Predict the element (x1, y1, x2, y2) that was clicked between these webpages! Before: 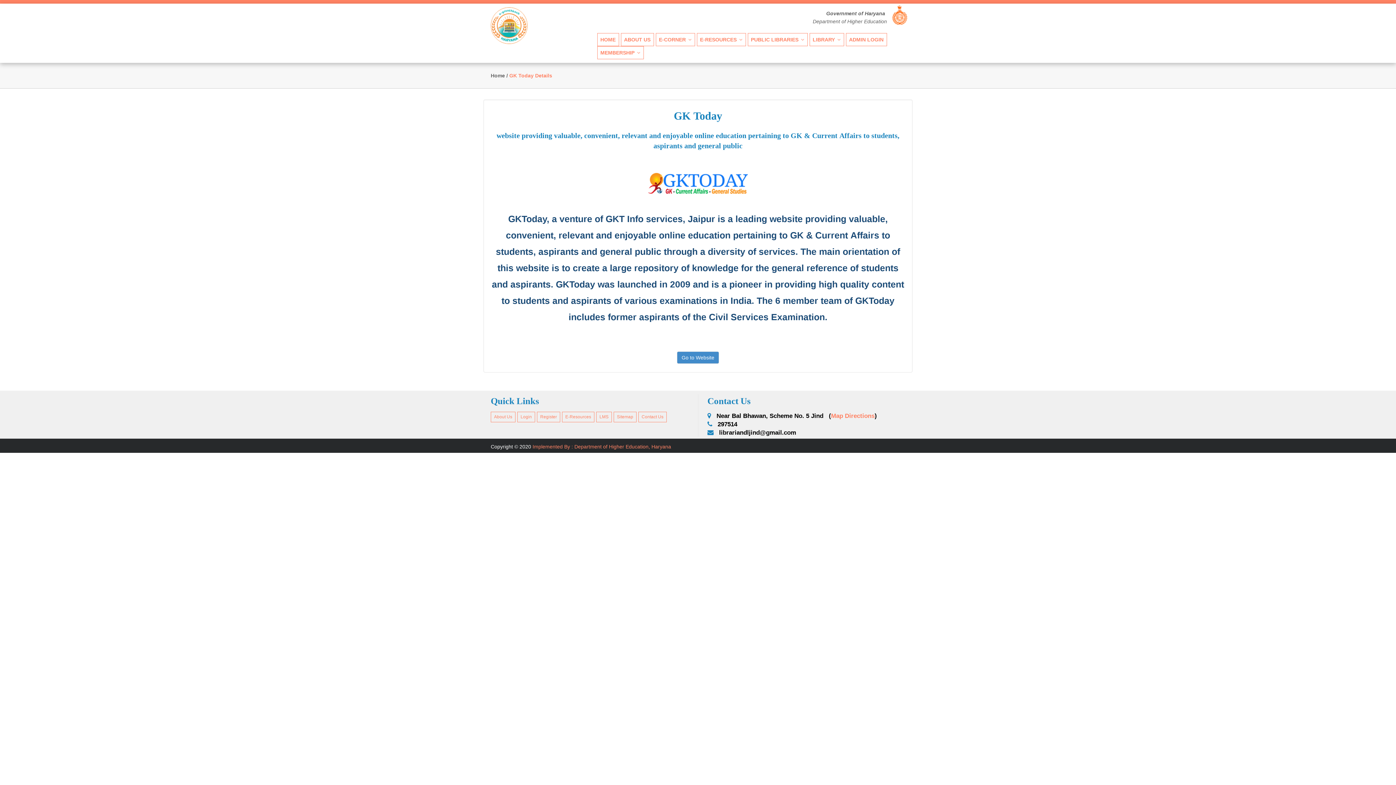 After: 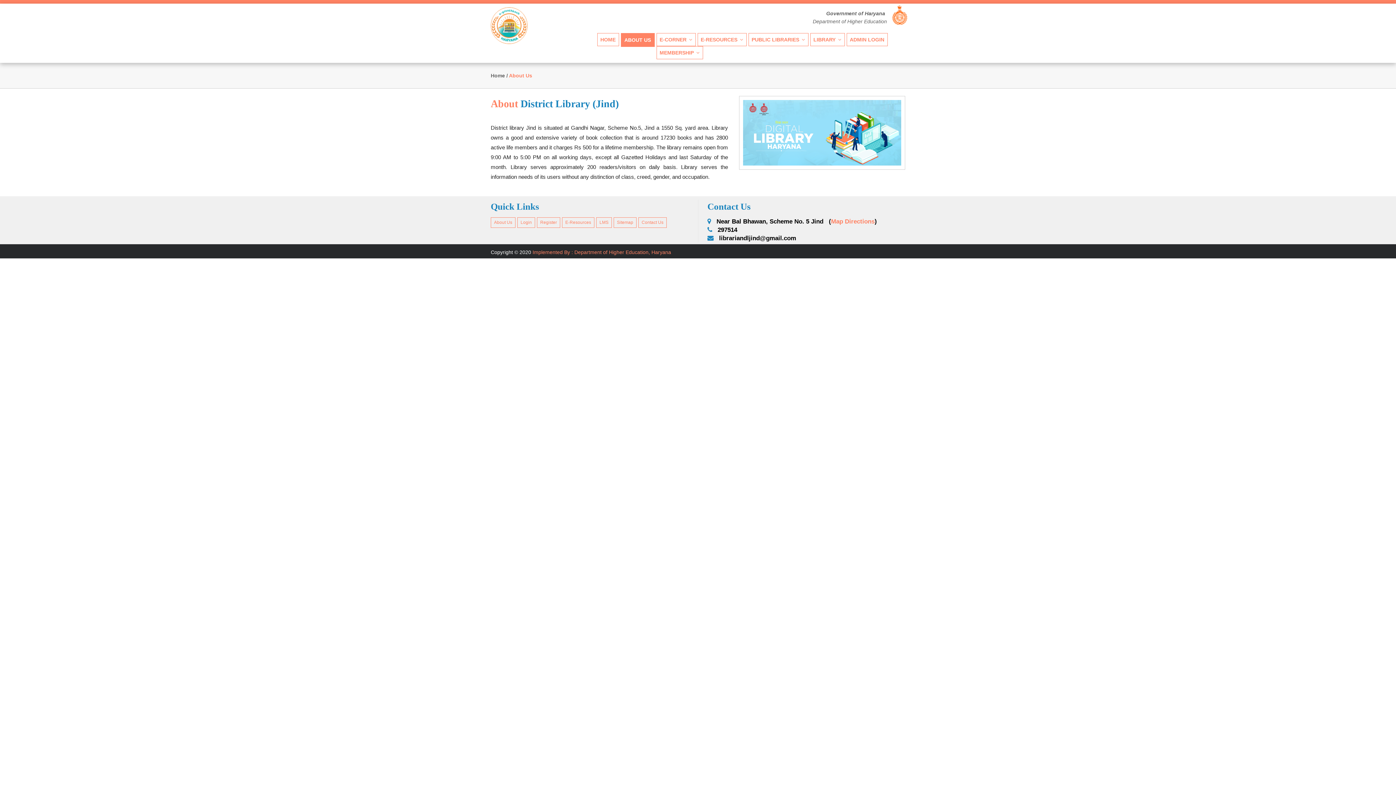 Action: label: ABOUT US bbox: (621, 33, 653, 45)